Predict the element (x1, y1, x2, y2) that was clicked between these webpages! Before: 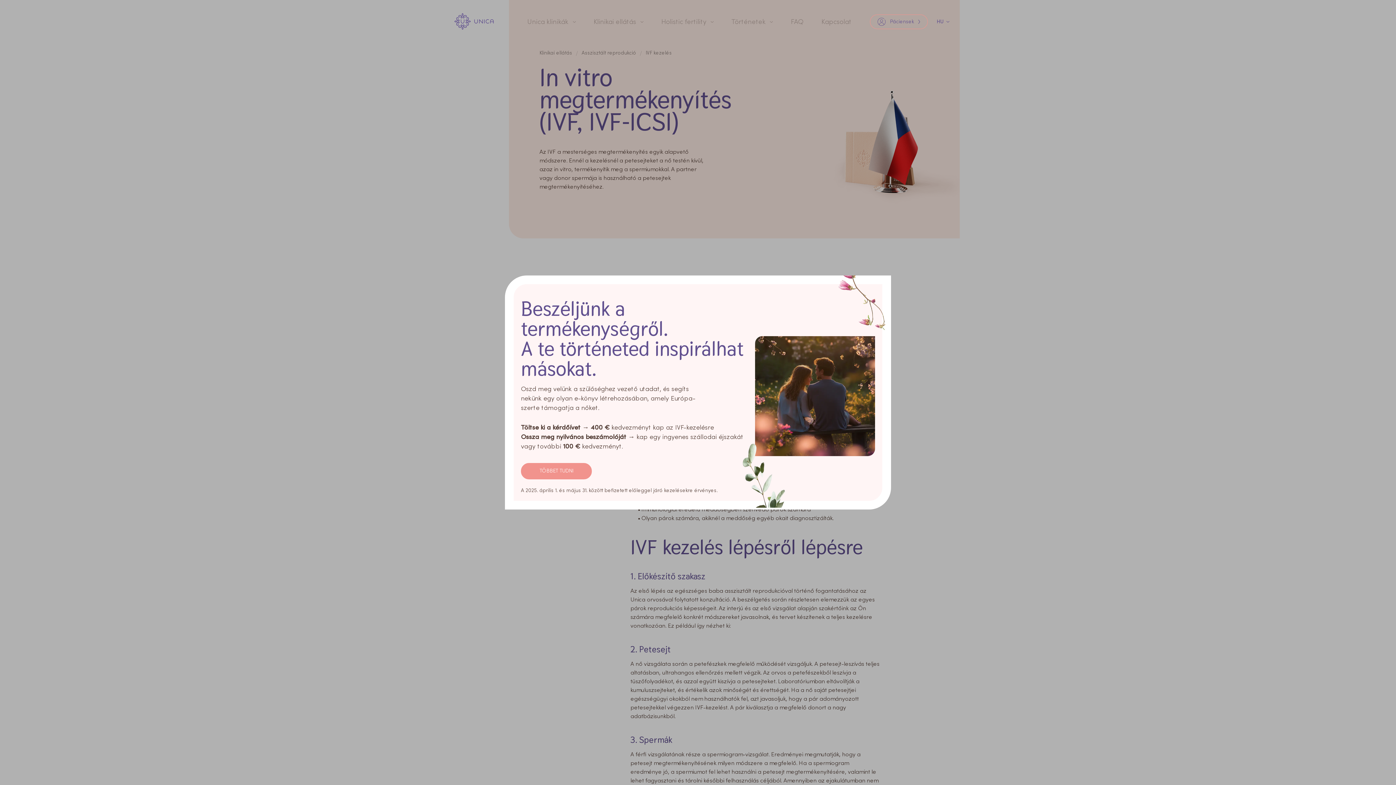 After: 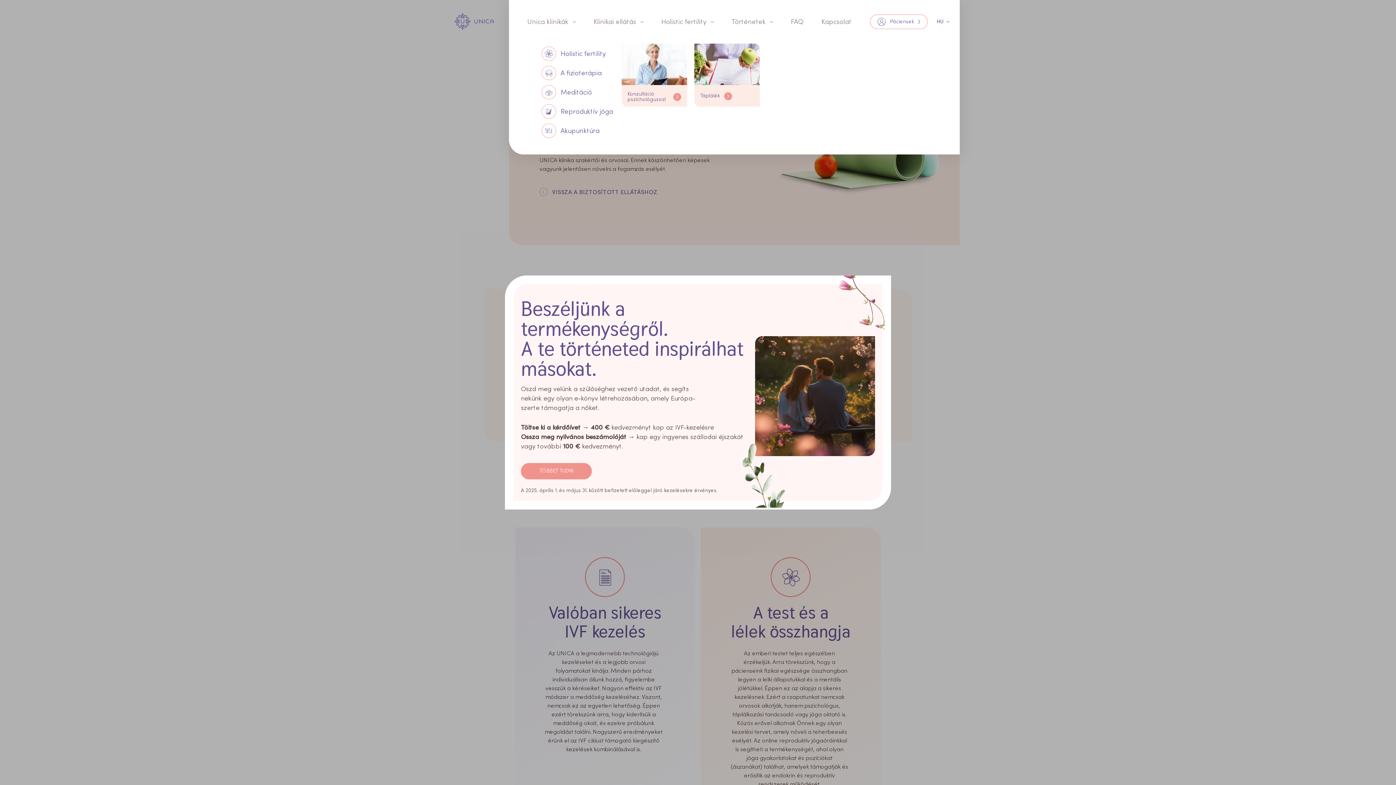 Action: bbox: (661, 17, 713, 26) label: Holistic fertility